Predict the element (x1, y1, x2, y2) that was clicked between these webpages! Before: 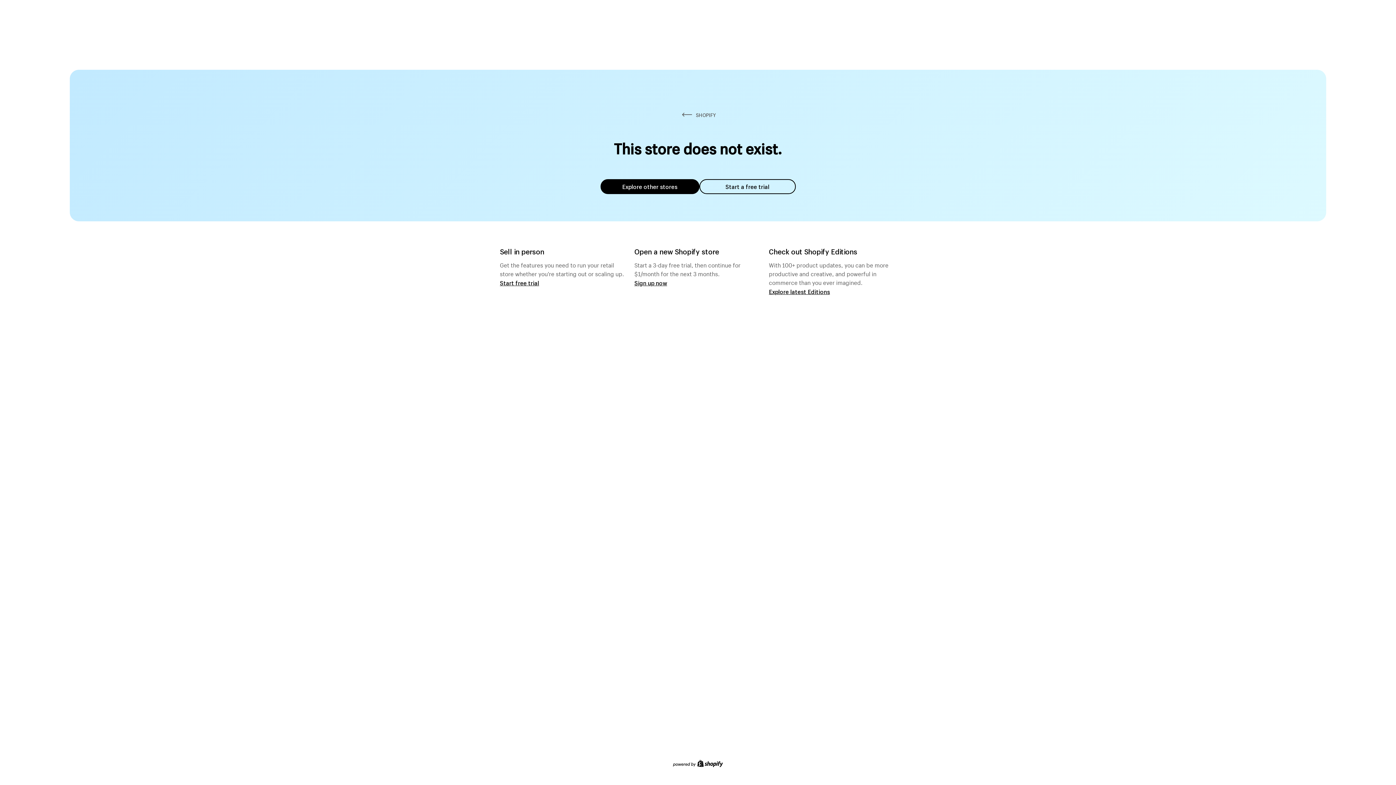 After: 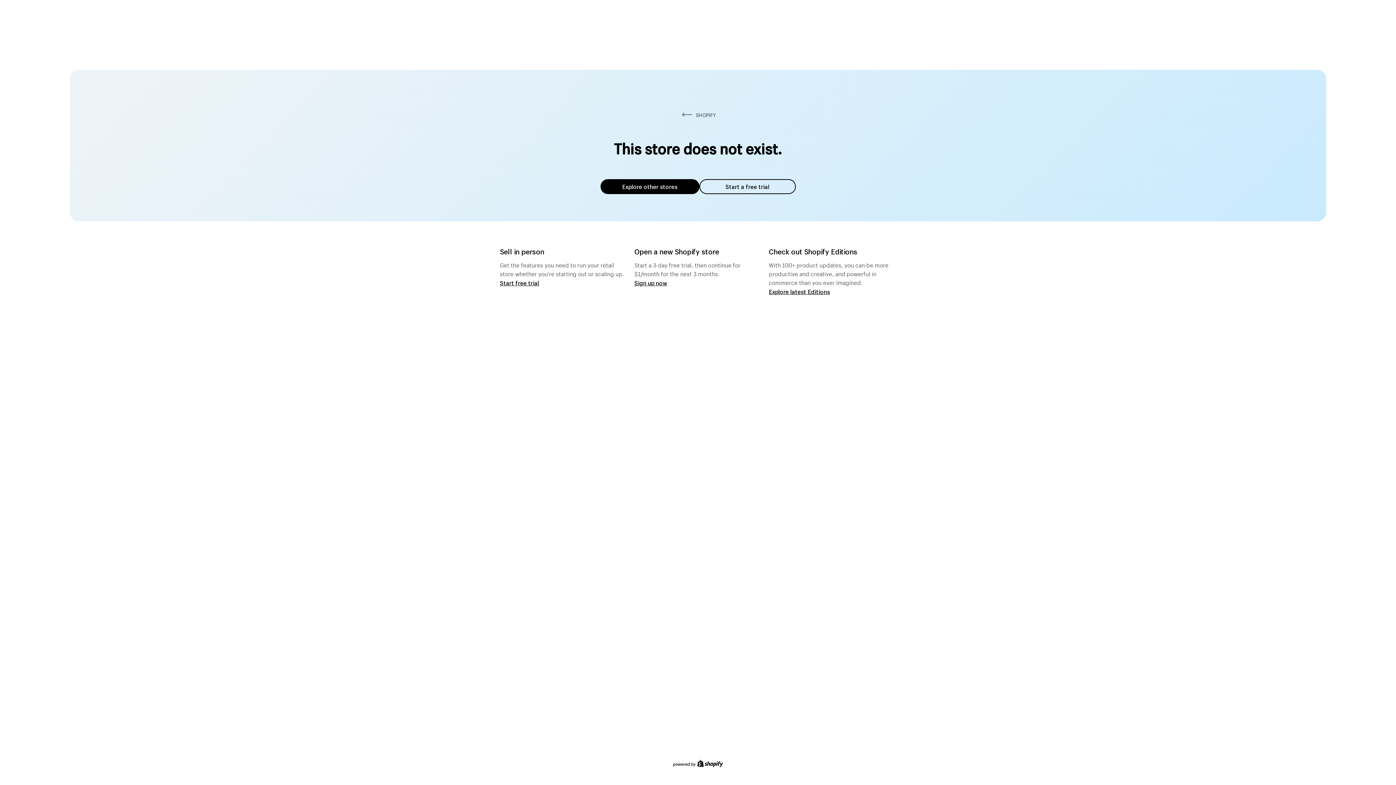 Action: bbox: (600, 179, 699, 194) label: Explore other stores